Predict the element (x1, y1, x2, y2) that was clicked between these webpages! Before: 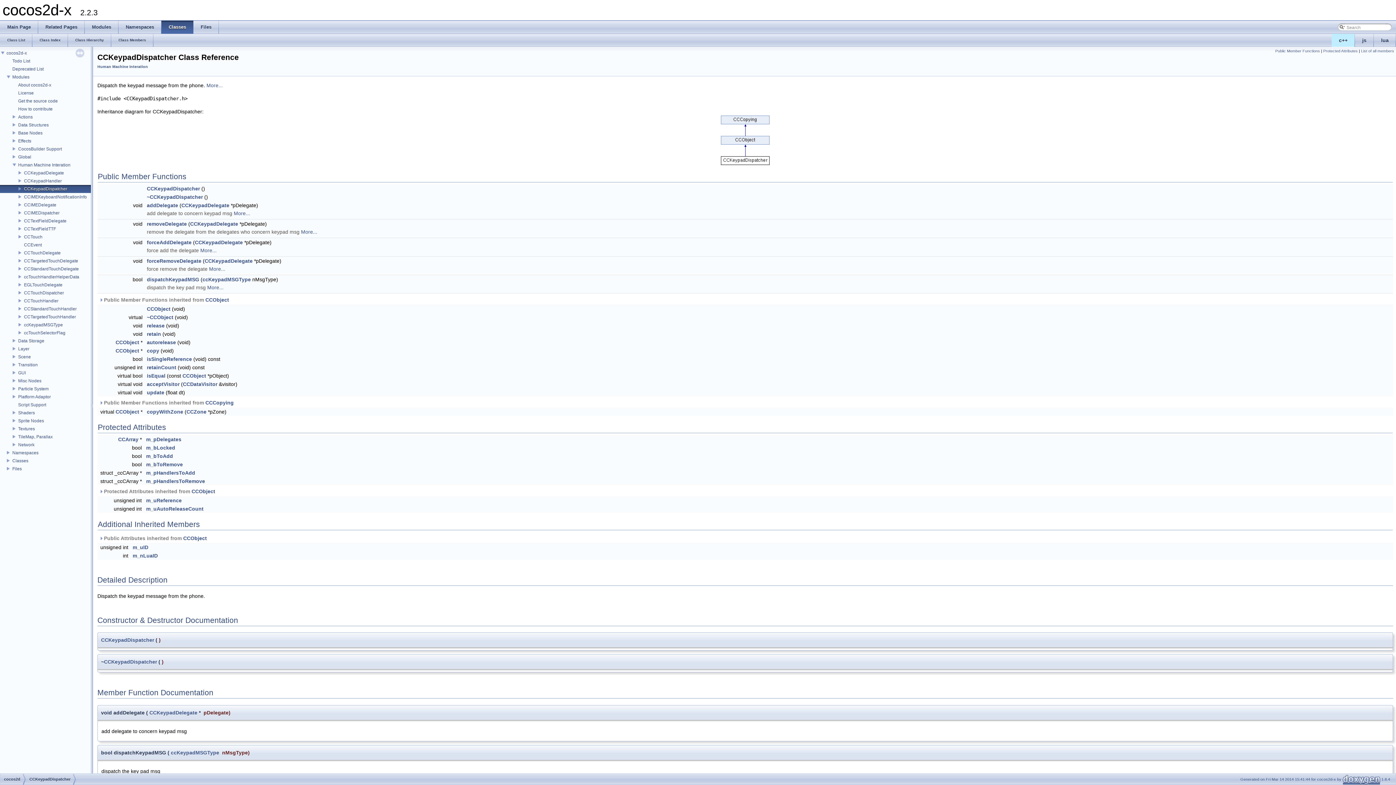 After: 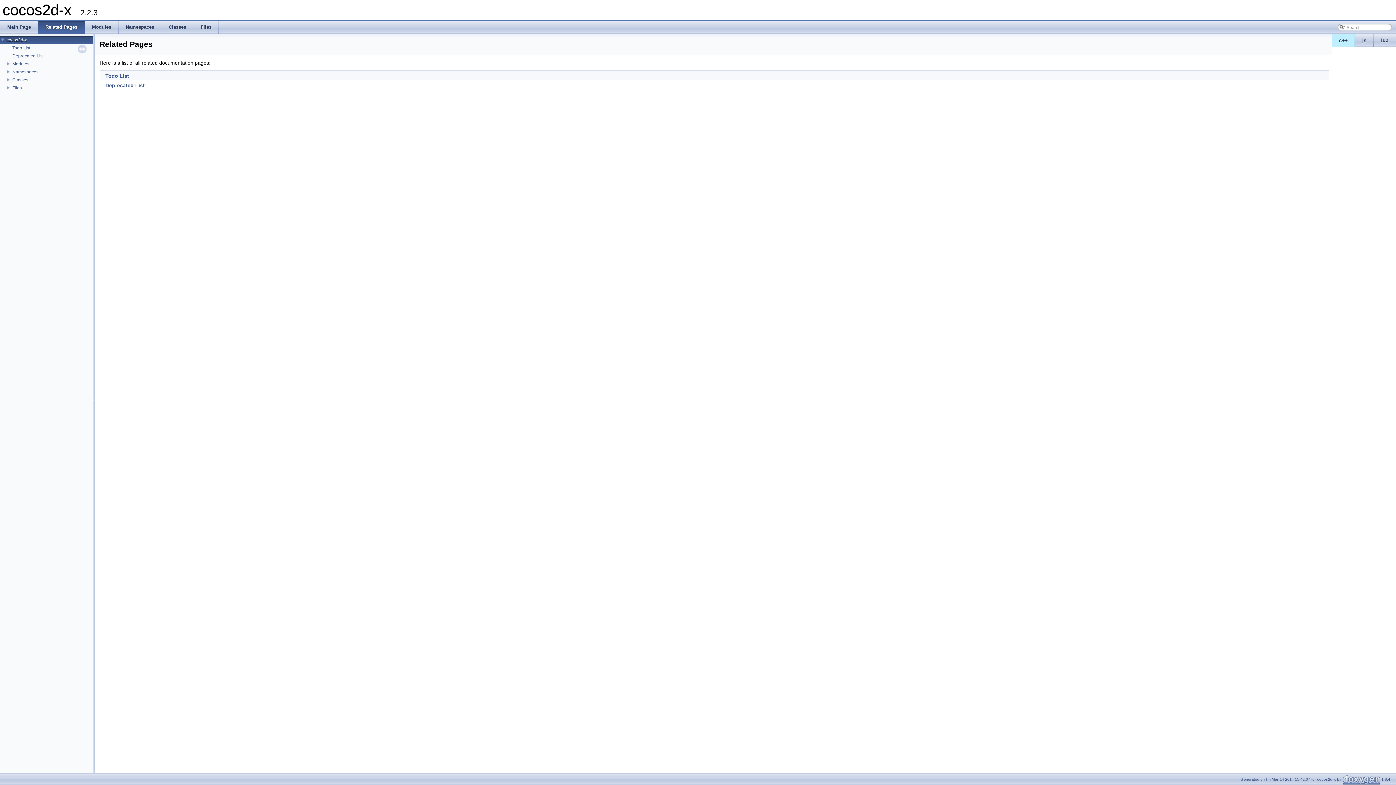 Action: bbox: (38, 20, 84, 33) label: Related Pages